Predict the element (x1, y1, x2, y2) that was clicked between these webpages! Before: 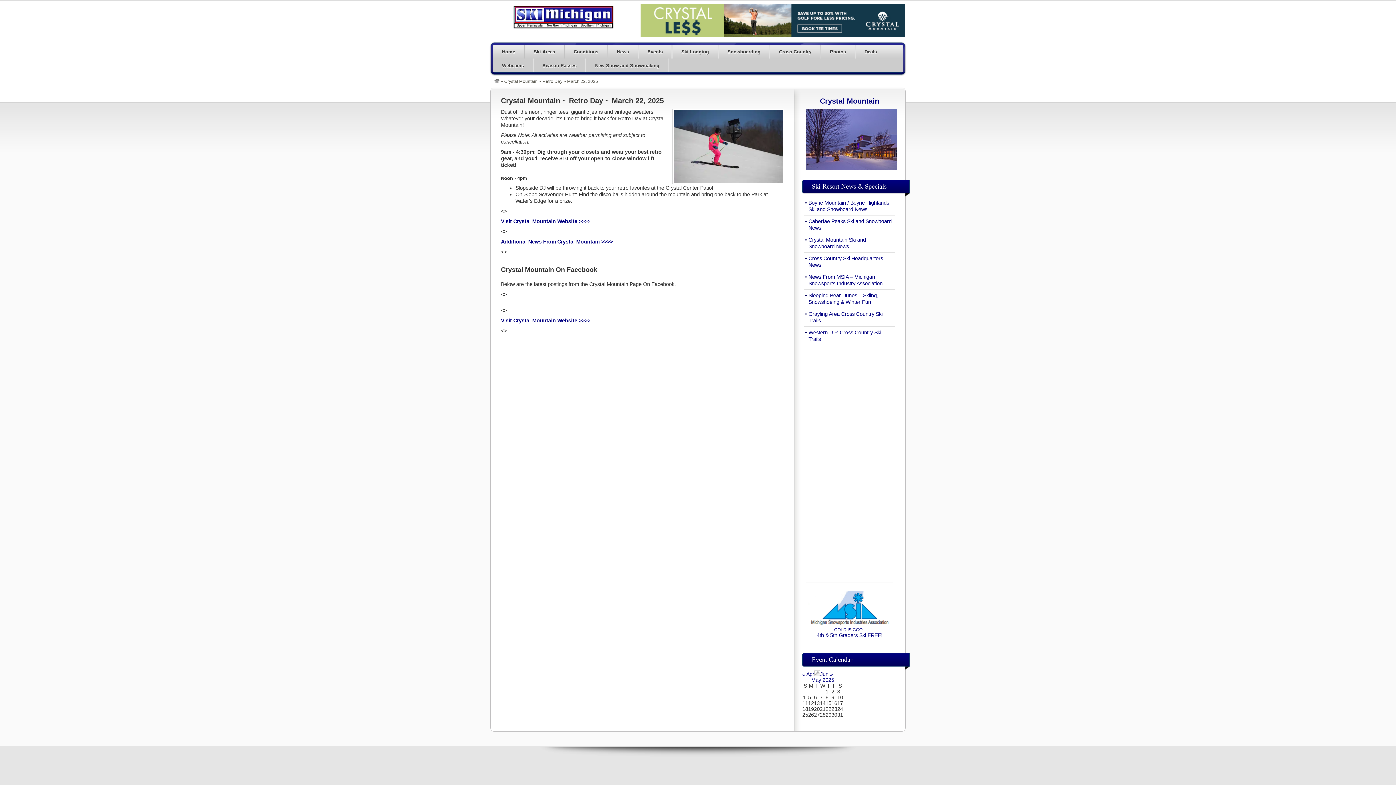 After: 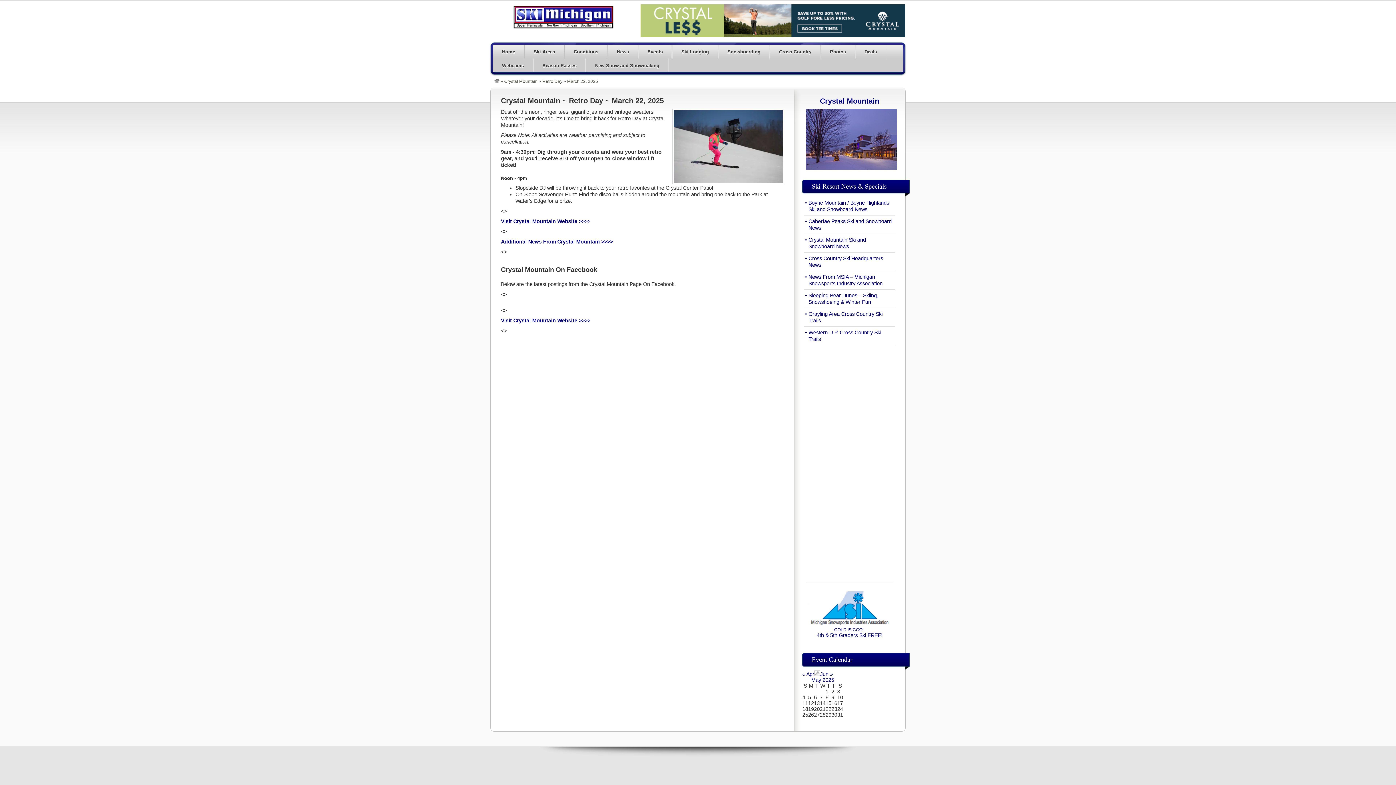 Action: bbox: (814, 671, 820, 677)